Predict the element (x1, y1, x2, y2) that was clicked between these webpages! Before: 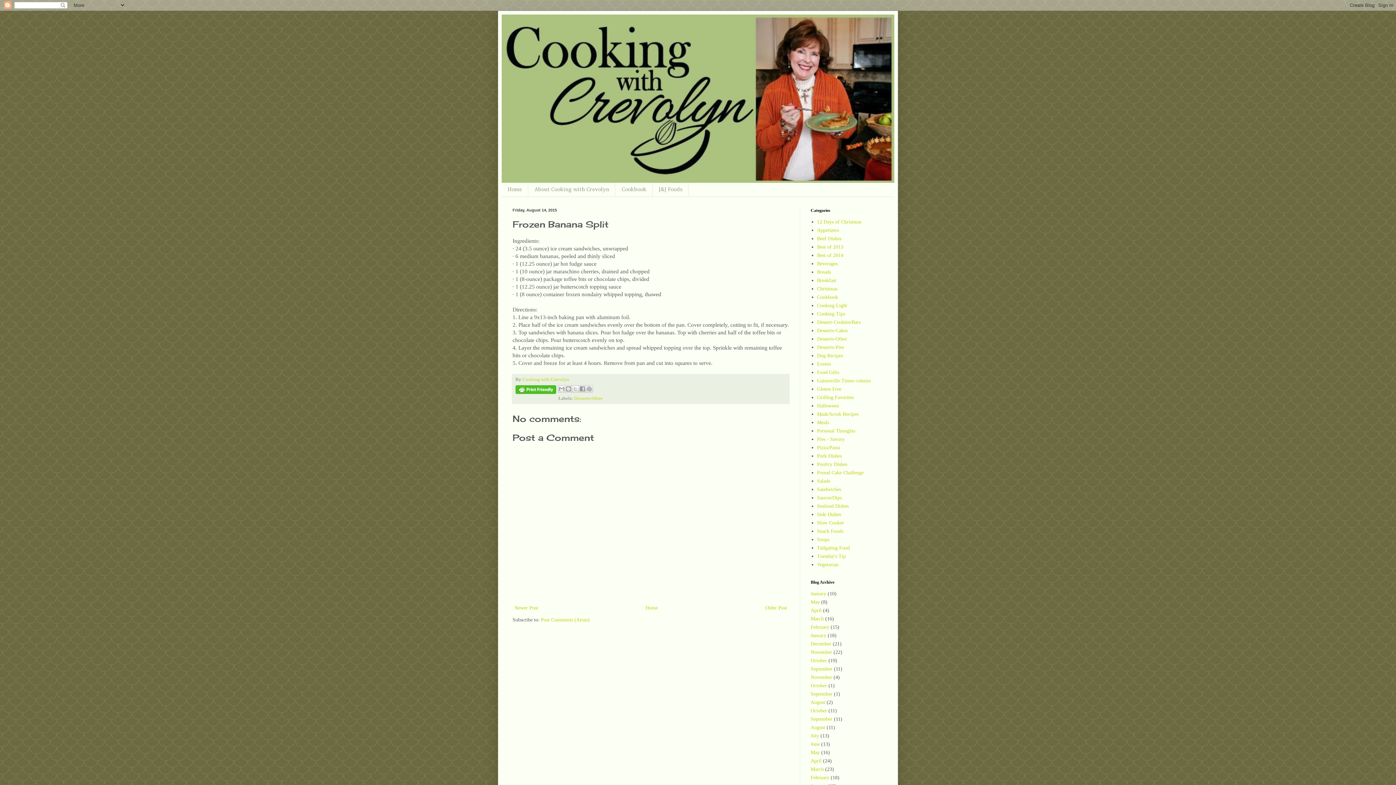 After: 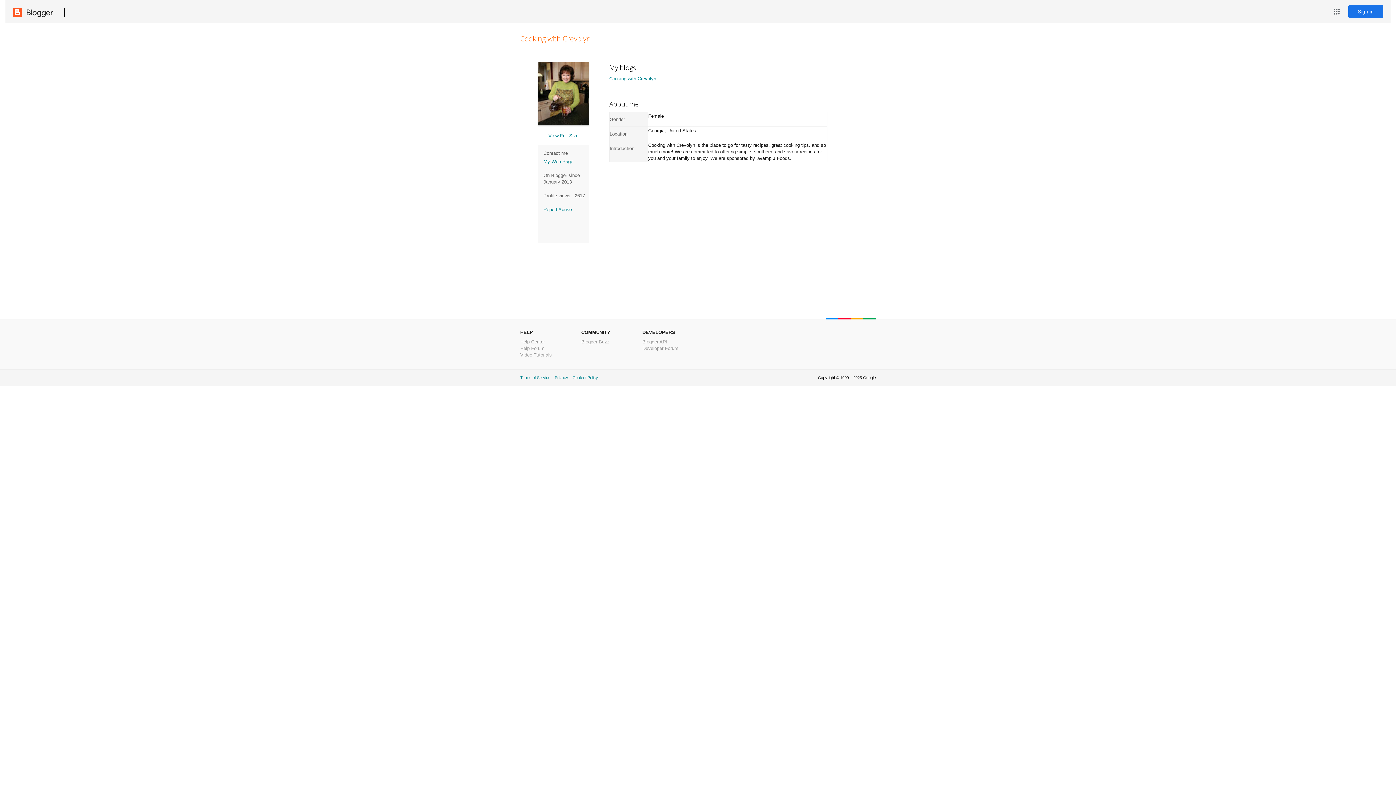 Action: bbox: (522, 377, 569, 382) label: Cooking with Crevolyn